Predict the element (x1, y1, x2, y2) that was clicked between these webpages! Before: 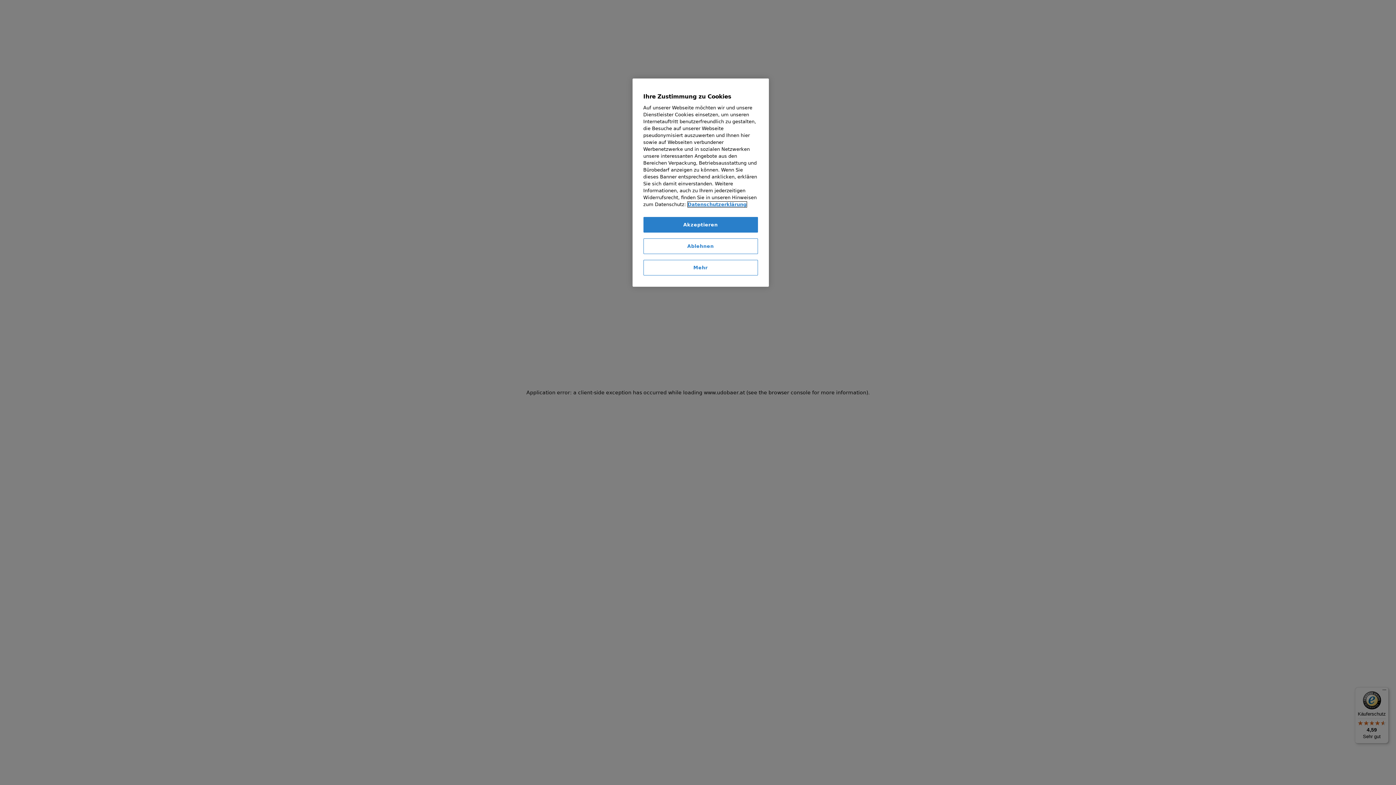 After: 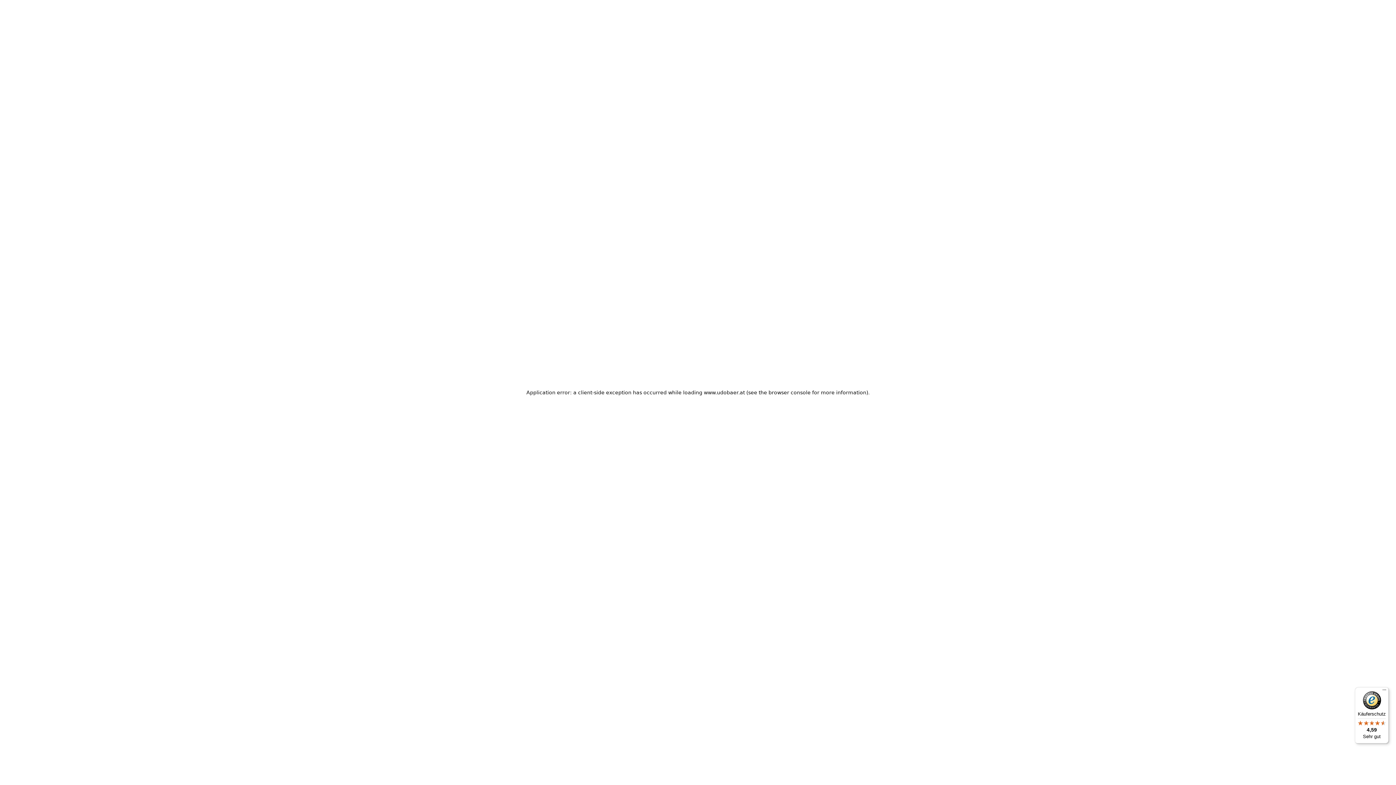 Action: label: Akzeptieren bbox: (643, 217, 758, 232)